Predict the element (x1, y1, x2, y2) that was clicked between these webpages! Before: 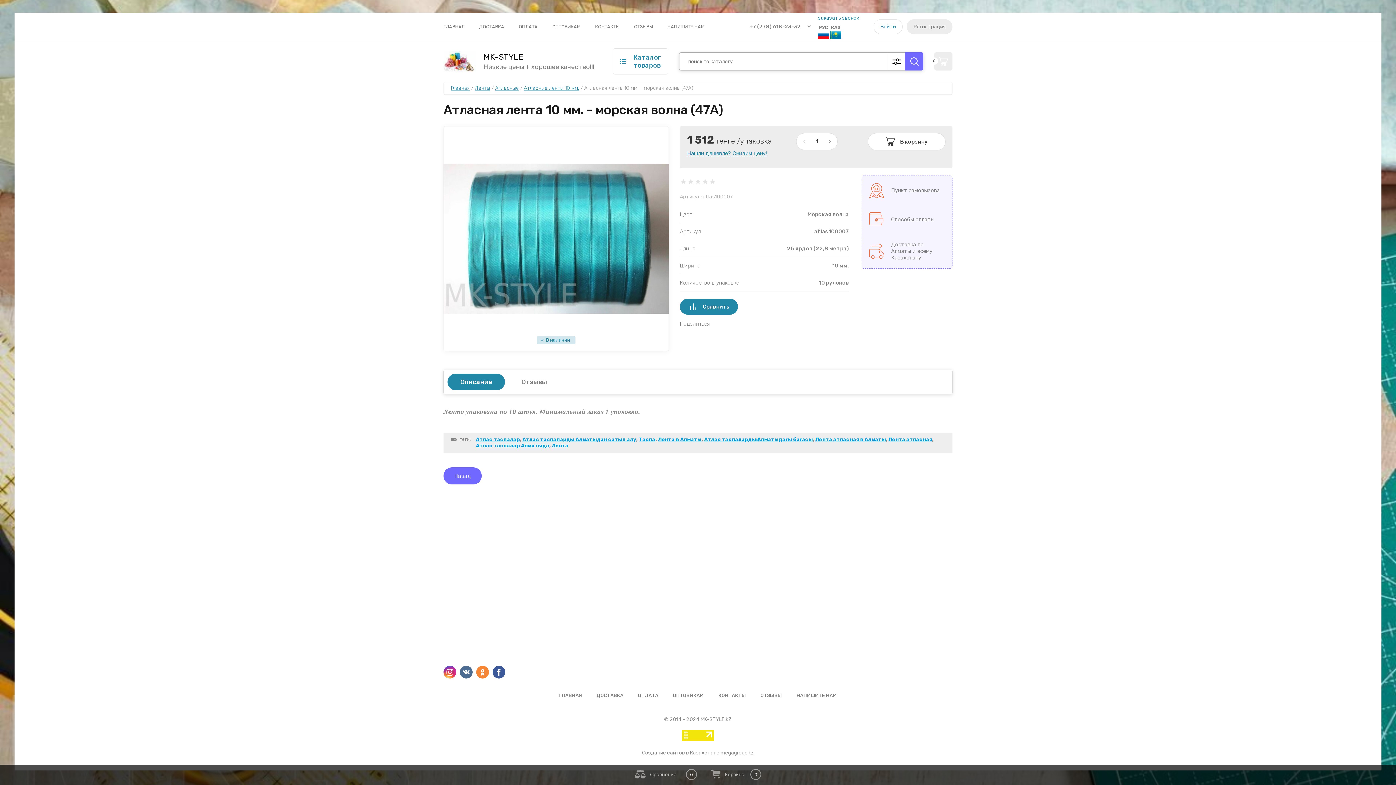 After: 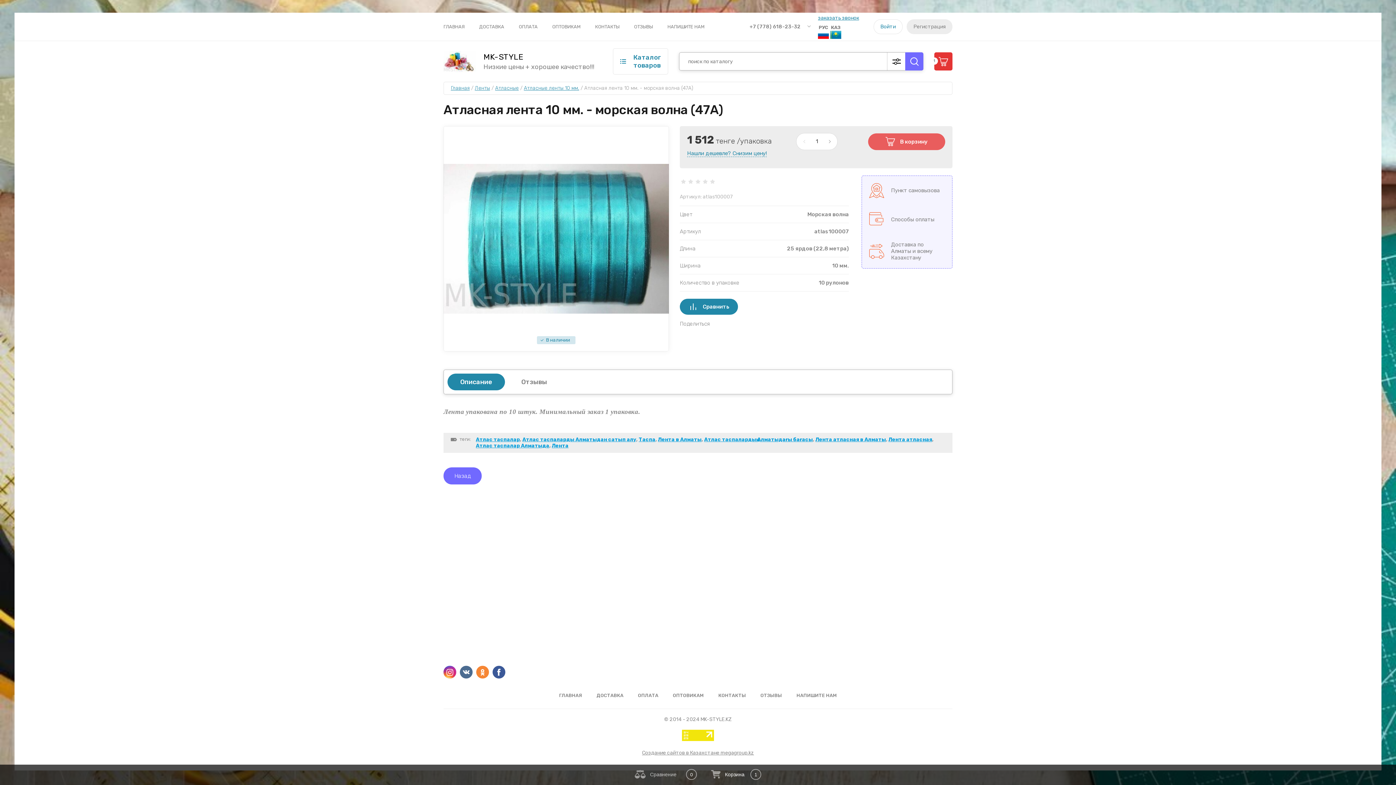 Action: label: В корзину bbox: (868, 133, 945, 150)